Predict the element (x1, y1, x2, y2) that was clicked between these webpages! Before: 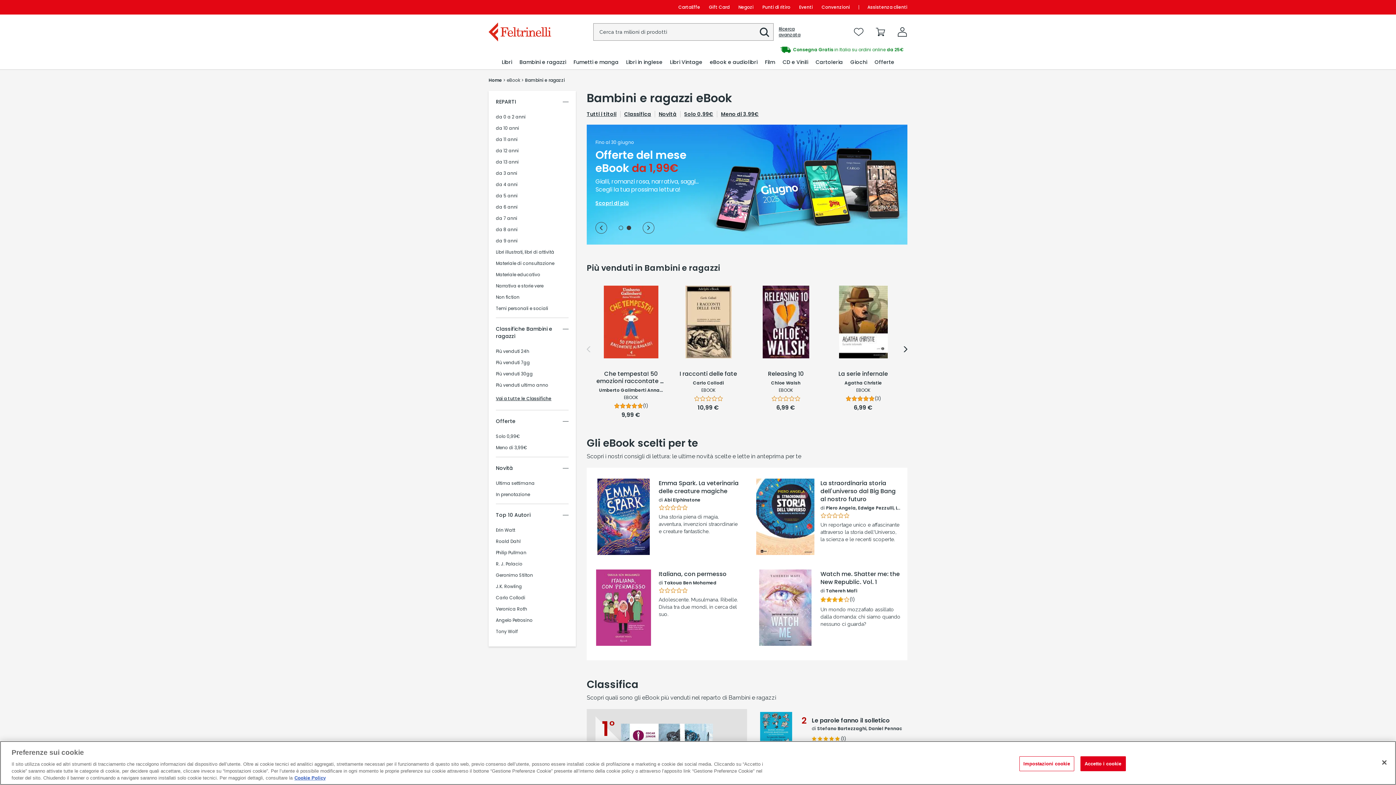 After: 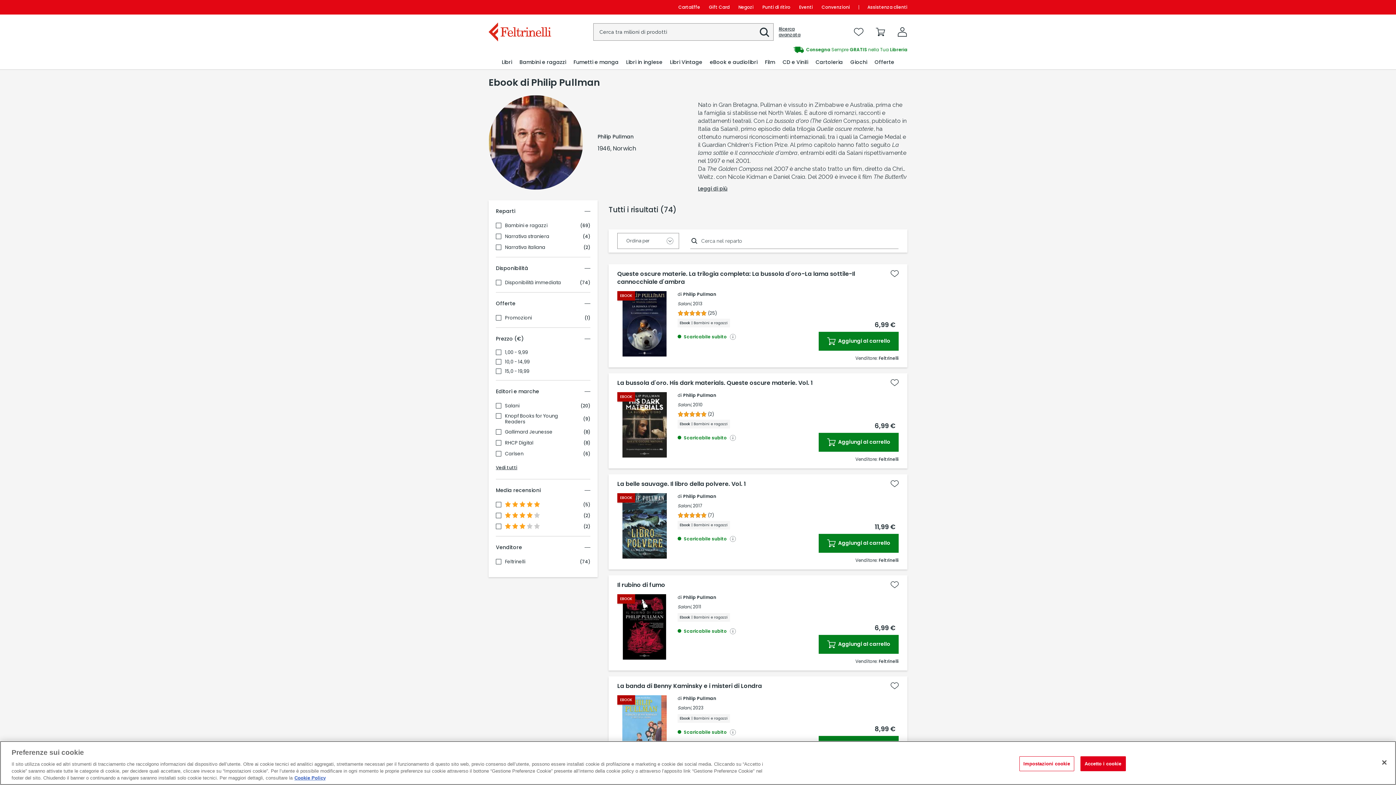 Action: bbox: (496, 550, 526, 556) label: Philip Pullman